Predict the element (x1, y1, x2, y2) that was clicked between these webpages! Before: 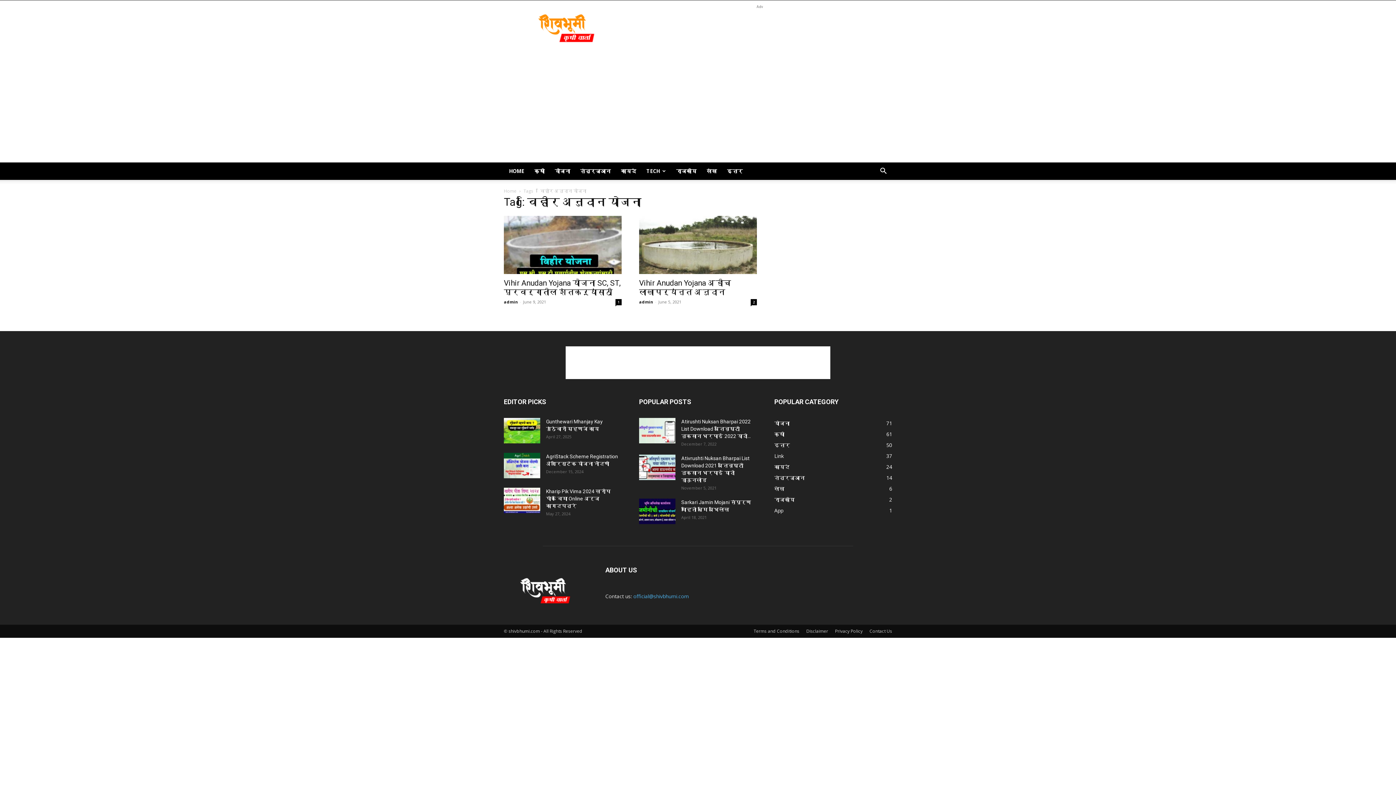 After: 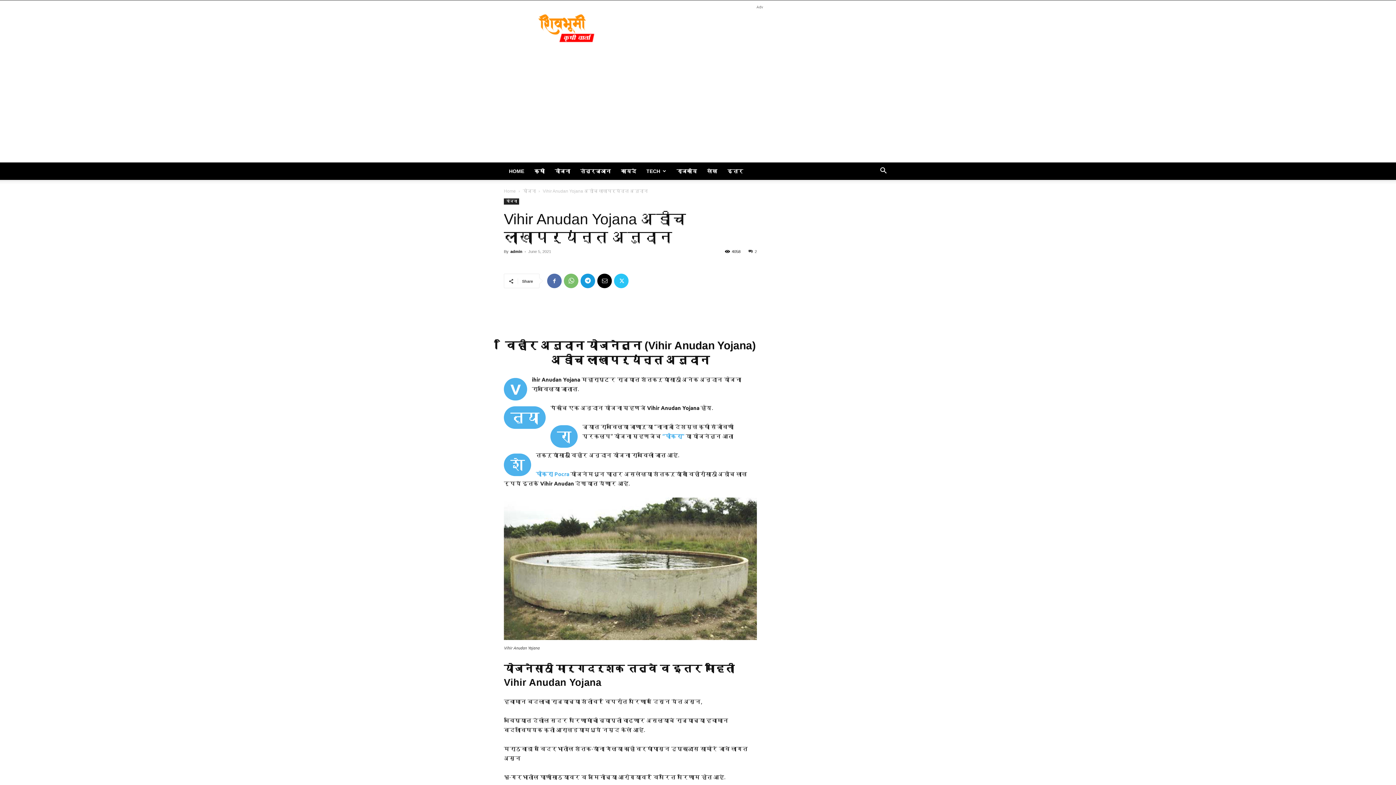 Action: label: Vihir Anudan Yojana अडीच लाखापर्यंन्त अनुदान bbox: (639, 278, 731, 296)